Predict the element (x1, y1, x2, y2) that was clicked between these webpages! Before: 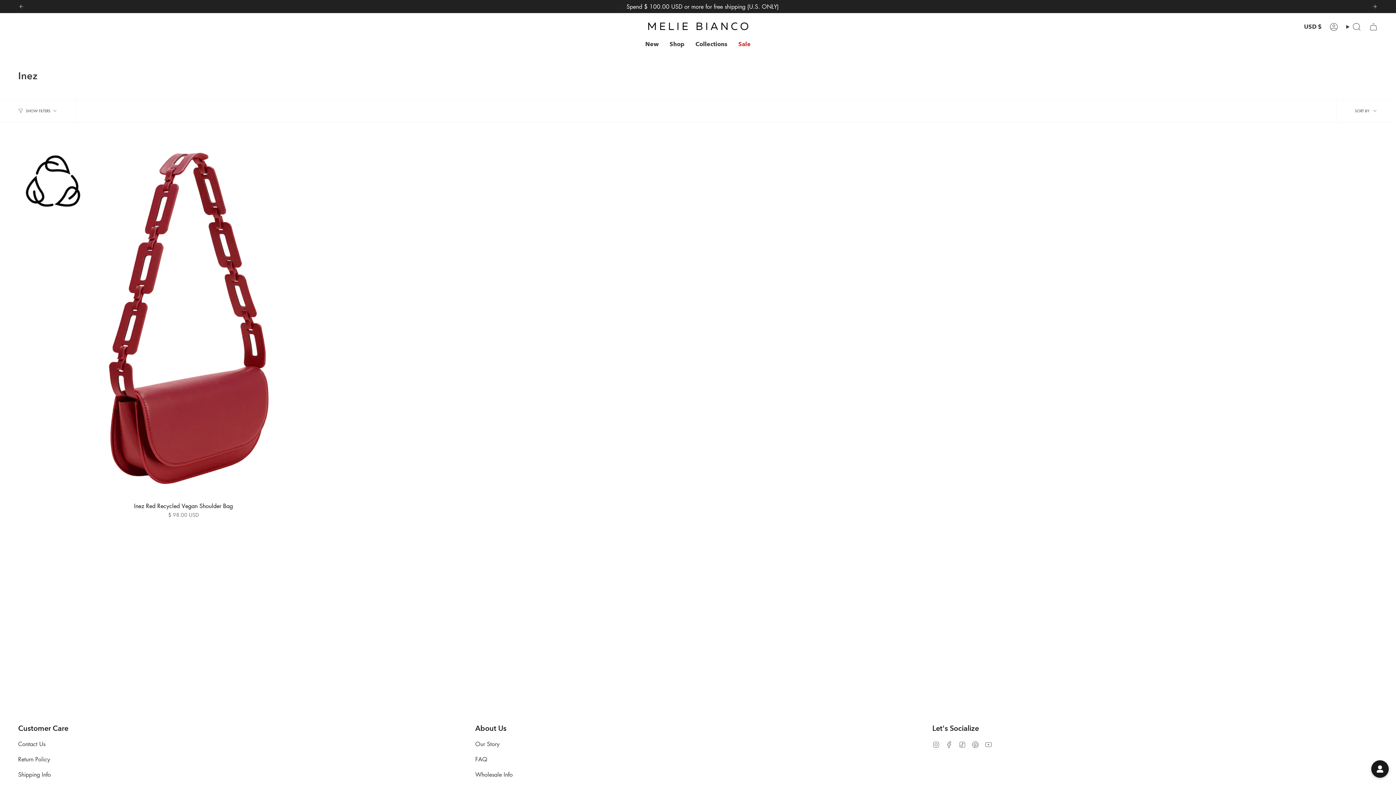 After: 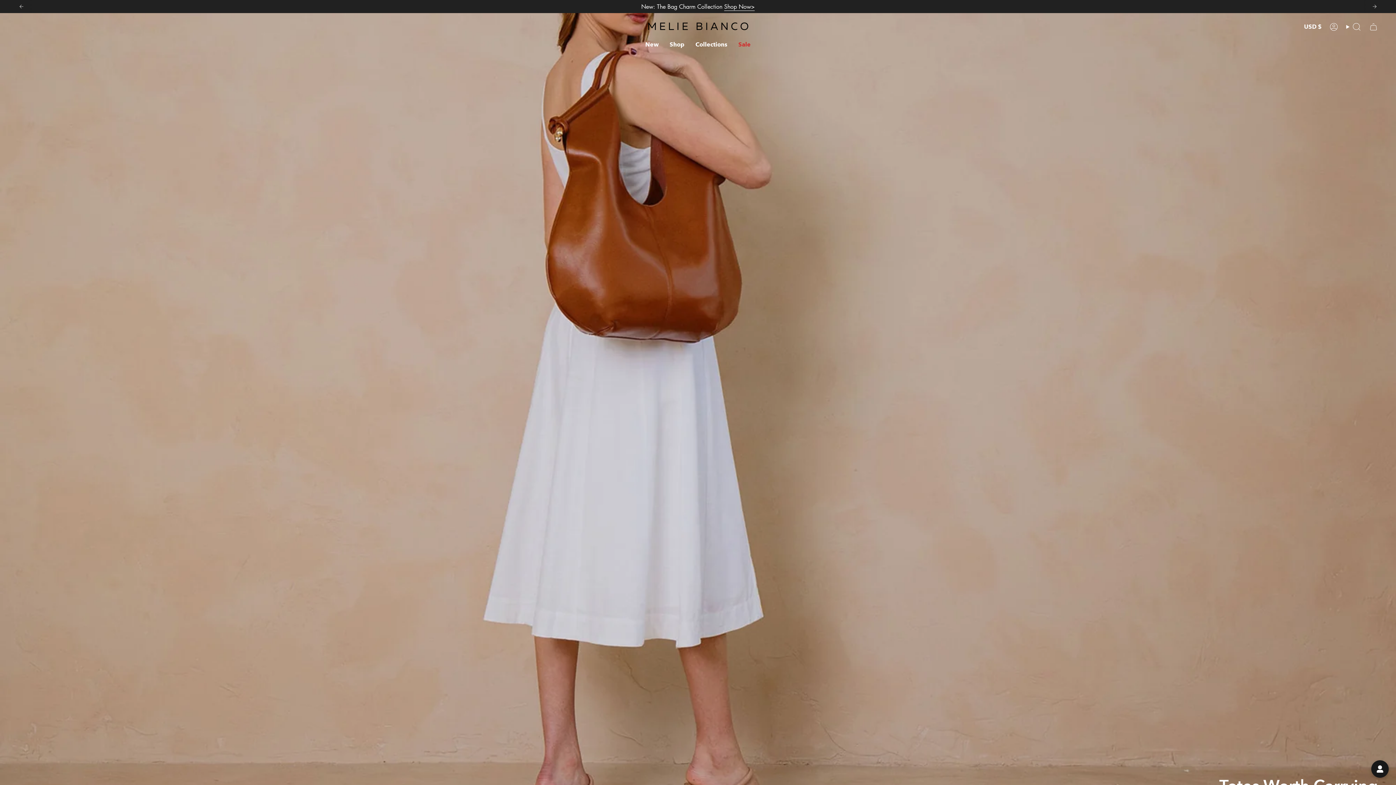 Action: bbox: (645, 21, 750, 32)